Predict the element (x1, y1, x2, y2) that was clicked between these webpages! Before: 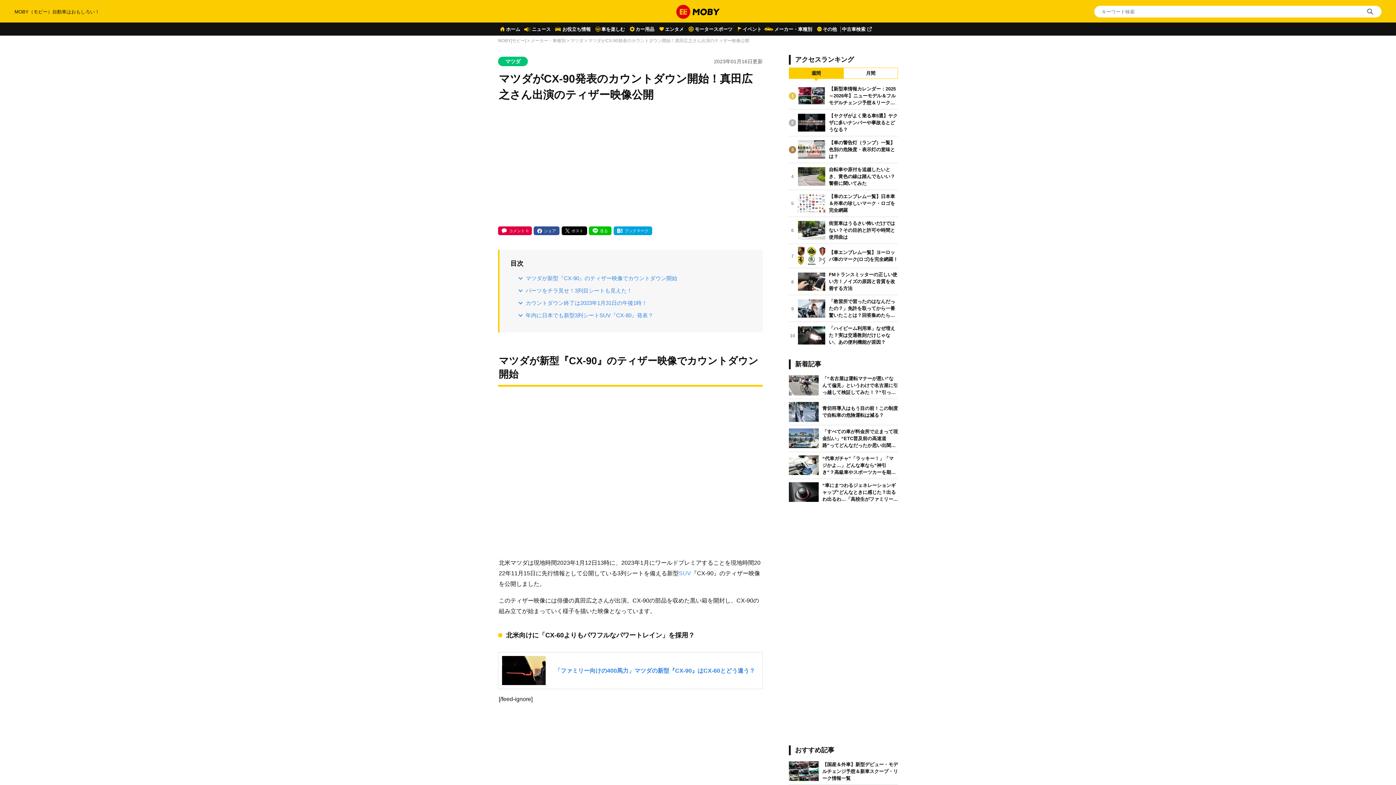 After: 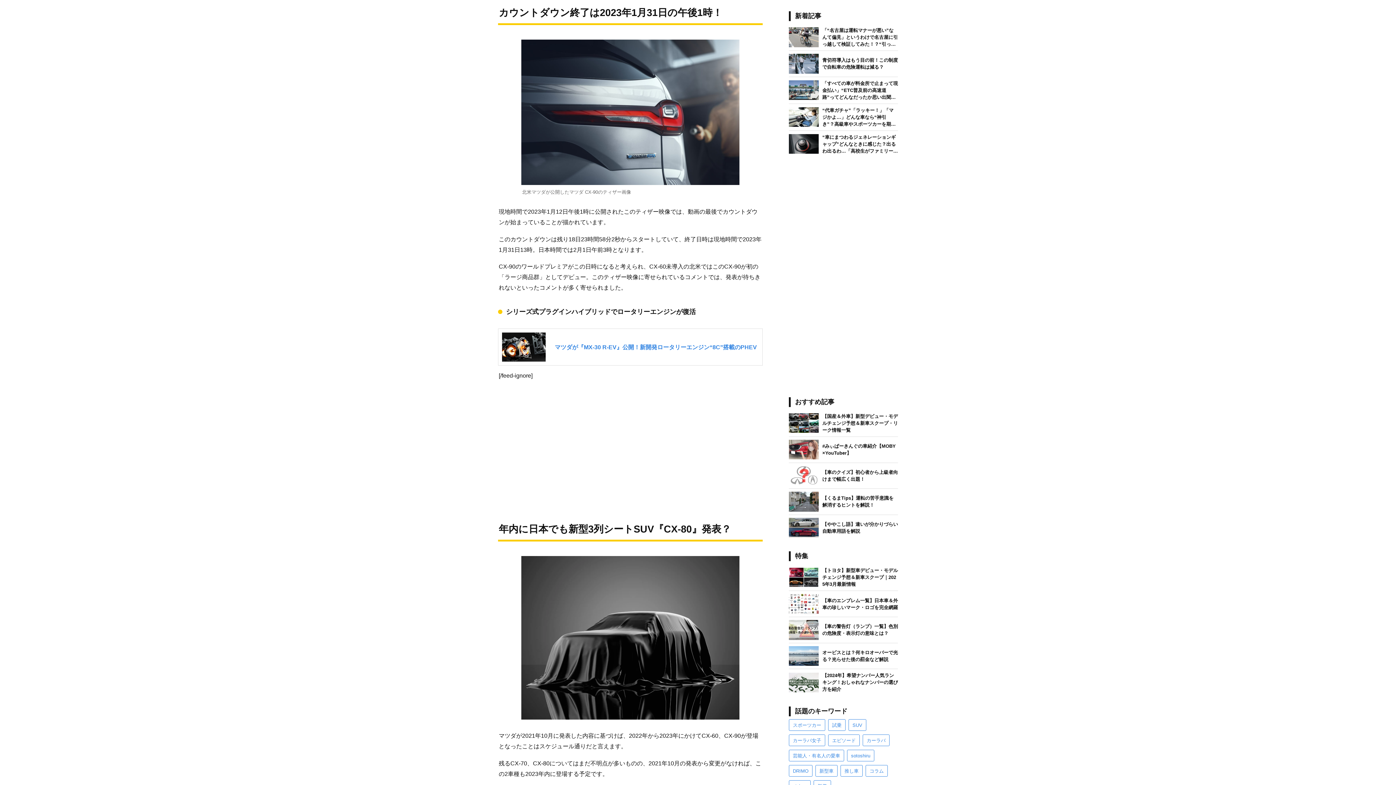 Action: label: カウントダウン終了は2023年1月31日の午後1時！ bbox: (517, 299, 647, 306)